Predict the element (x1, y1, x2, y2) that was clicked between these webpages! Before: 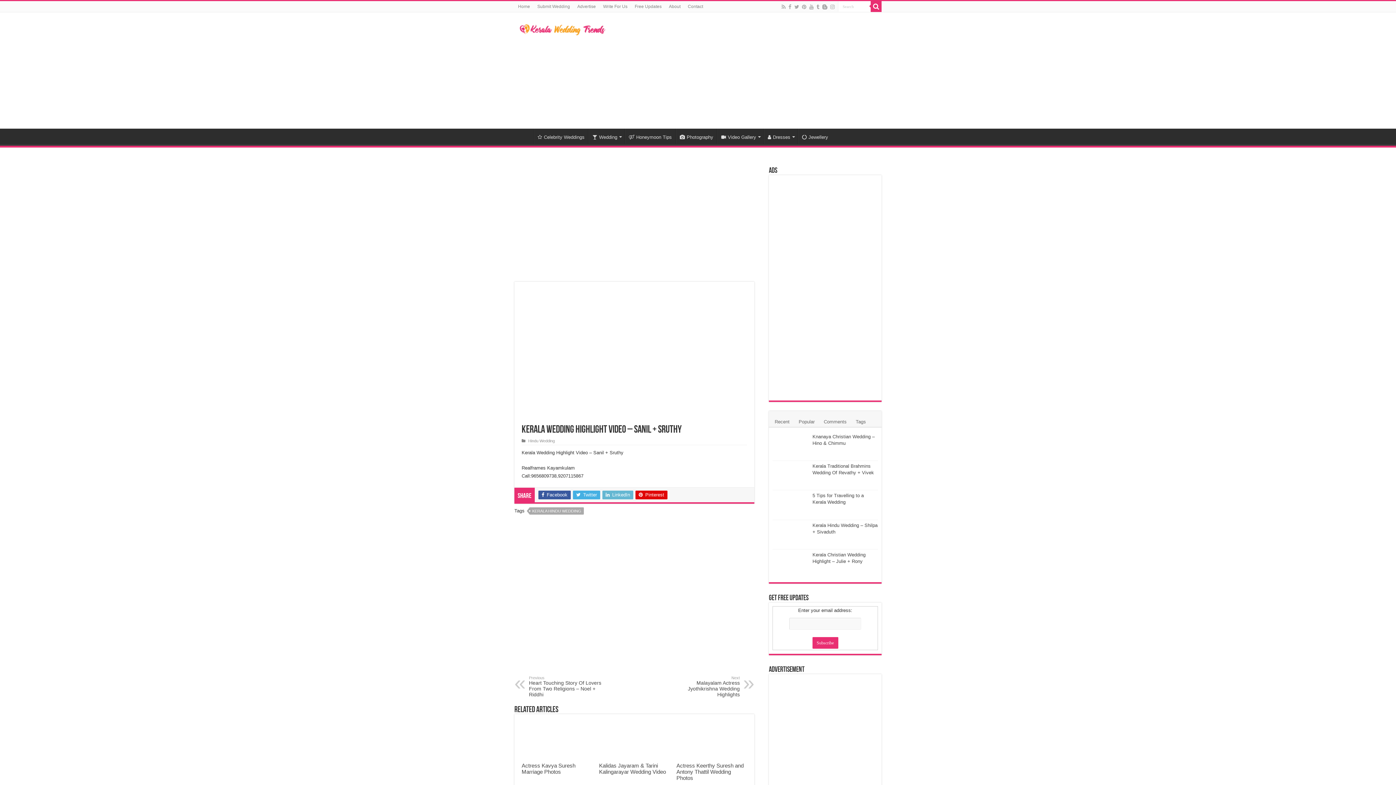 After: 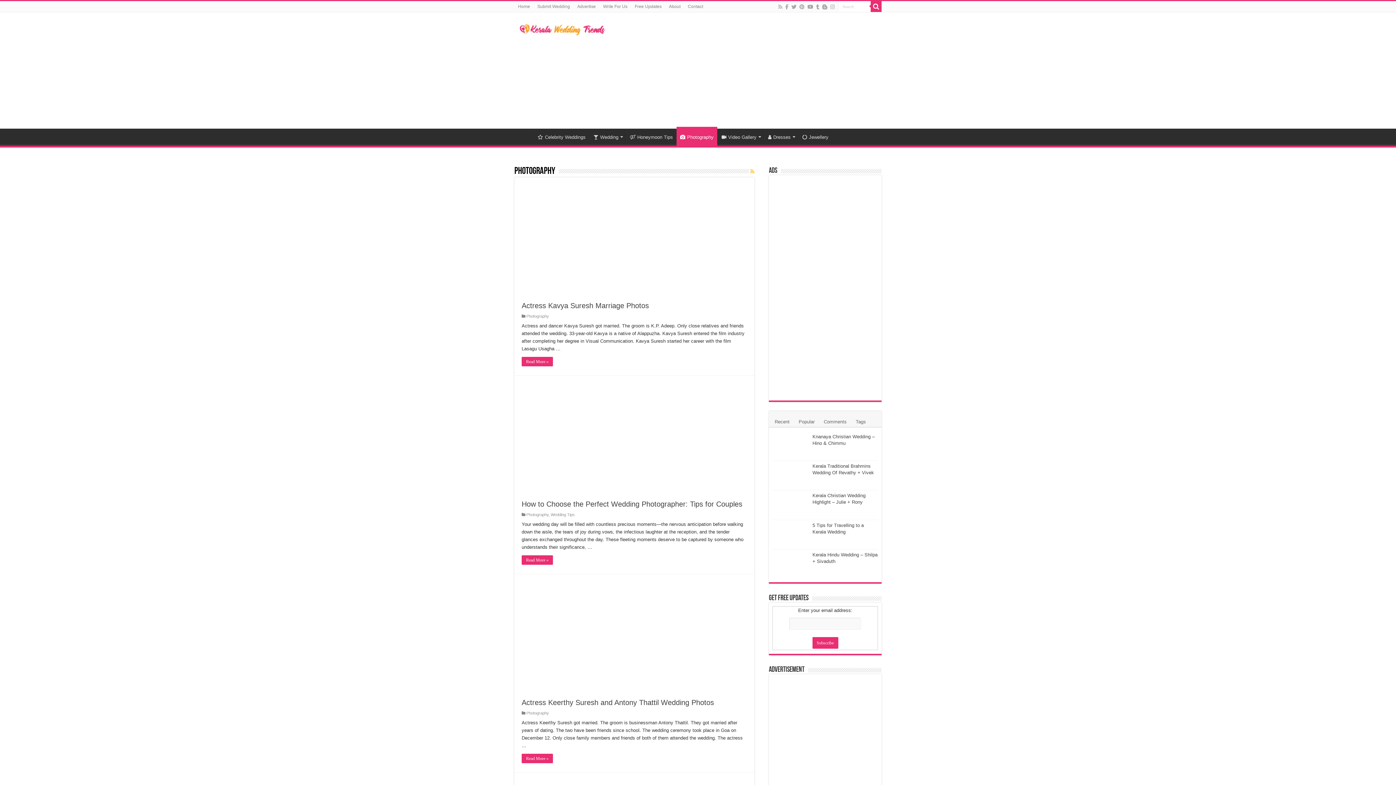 Action: bbox: (676, 128, 717, 144) label: Photography